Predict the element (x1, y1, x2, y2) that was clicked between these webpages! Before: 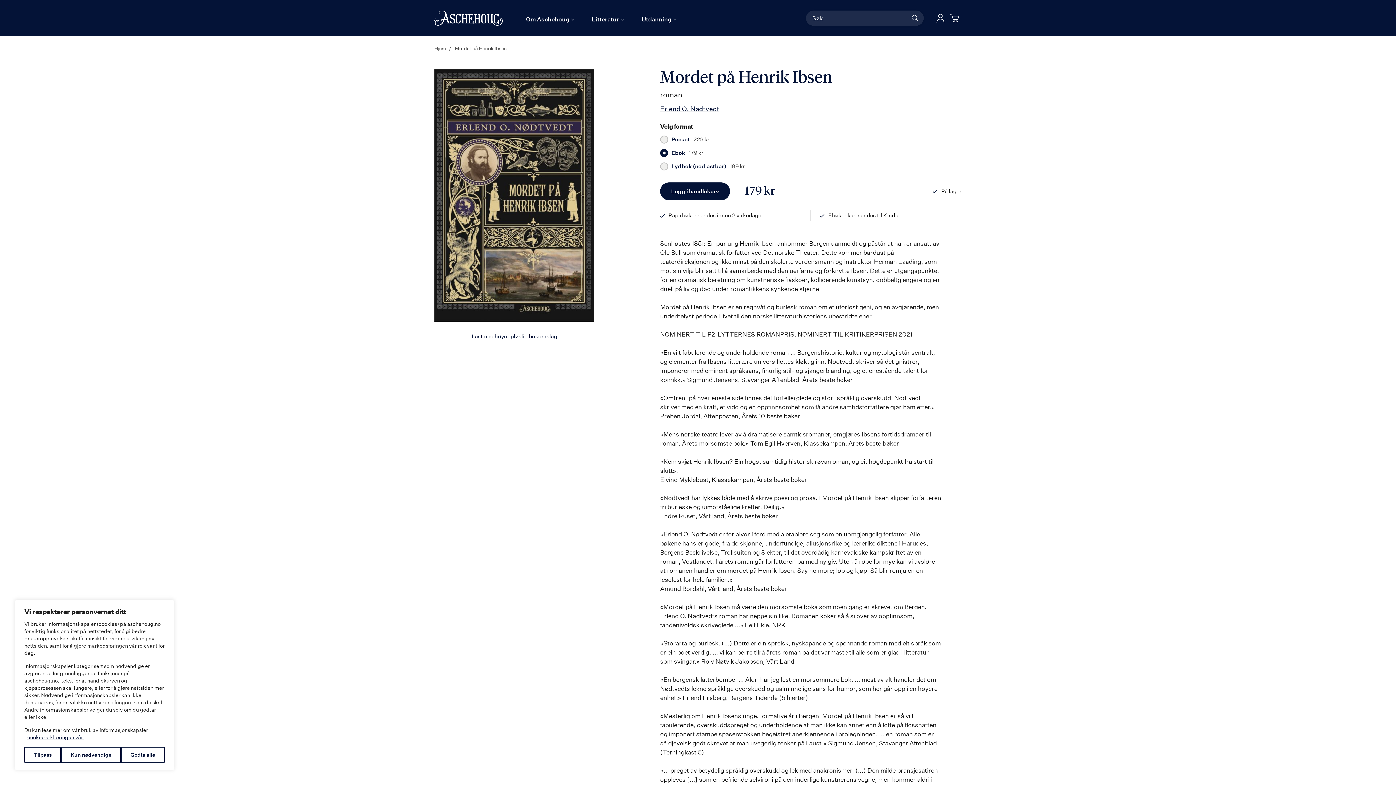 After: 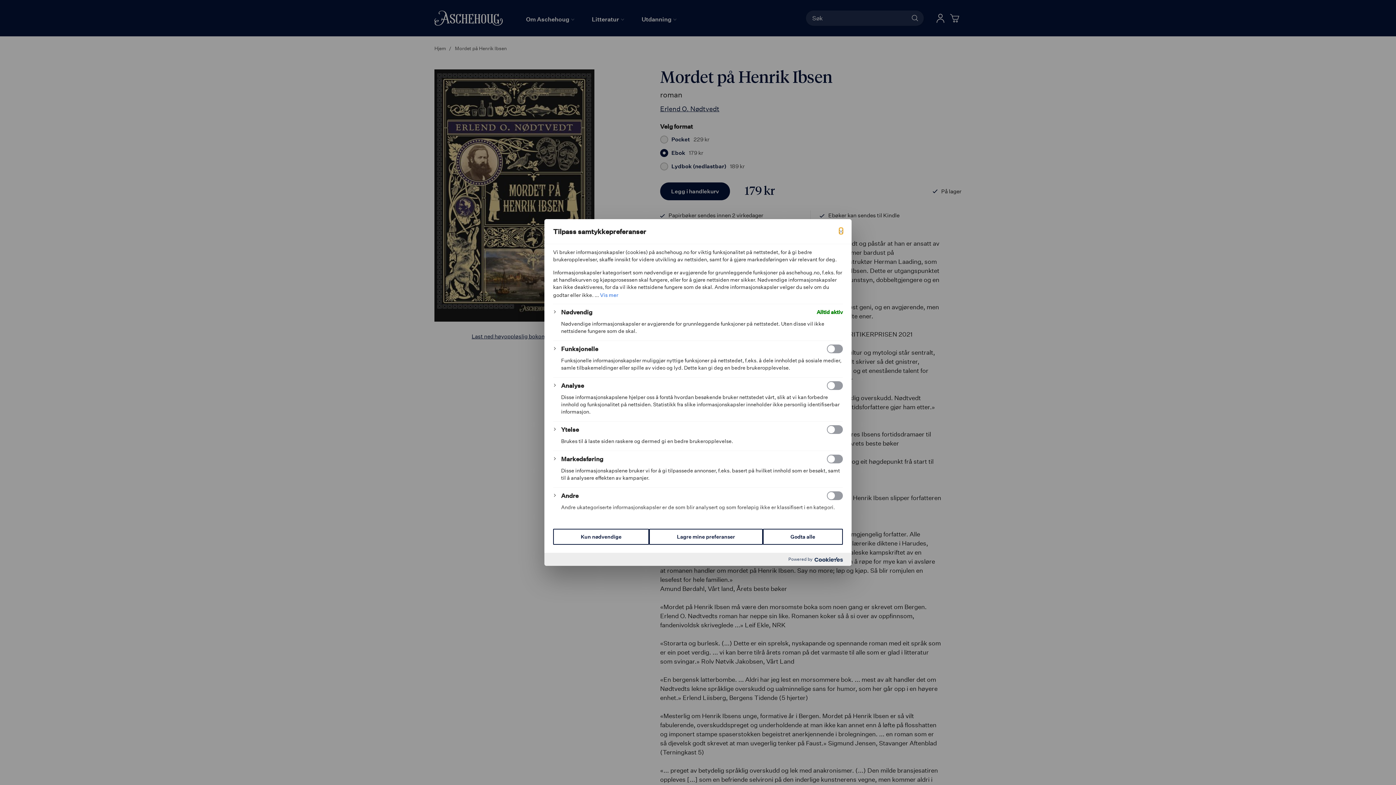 Action: label: Tilpass bbox: (24, 747, 61, 763)